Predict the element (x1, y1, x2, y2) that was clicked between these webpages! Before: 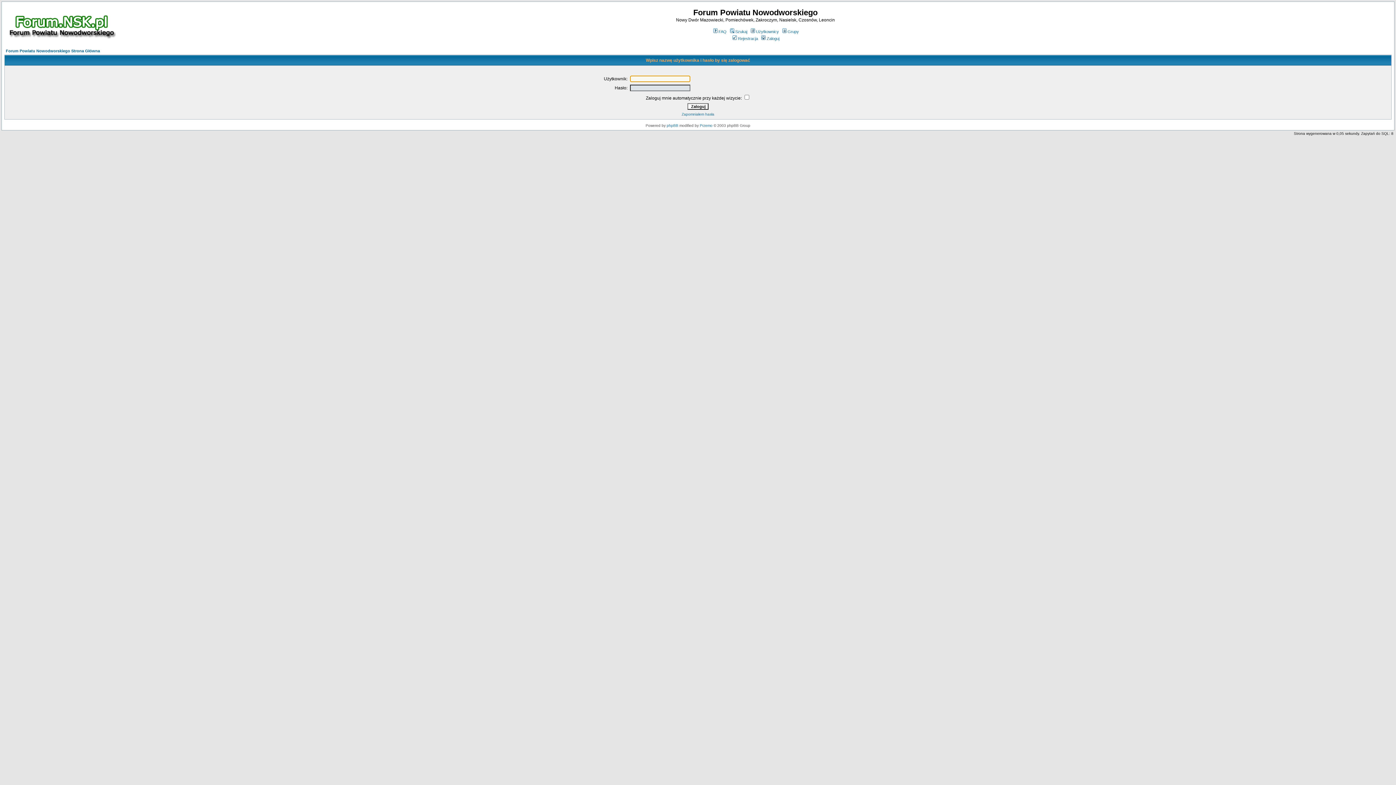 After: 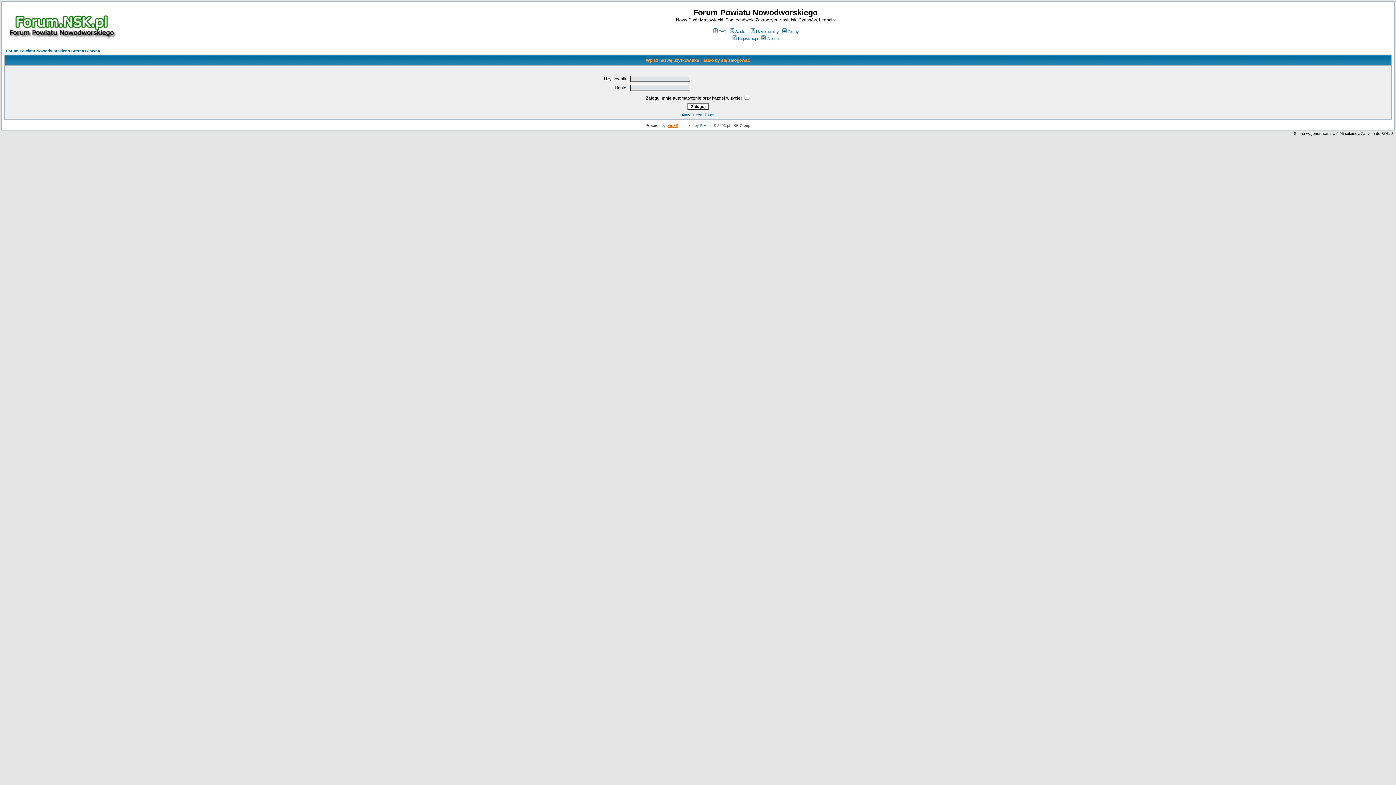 Action: label: phpBB bbox: (666, 123, 678, 127)